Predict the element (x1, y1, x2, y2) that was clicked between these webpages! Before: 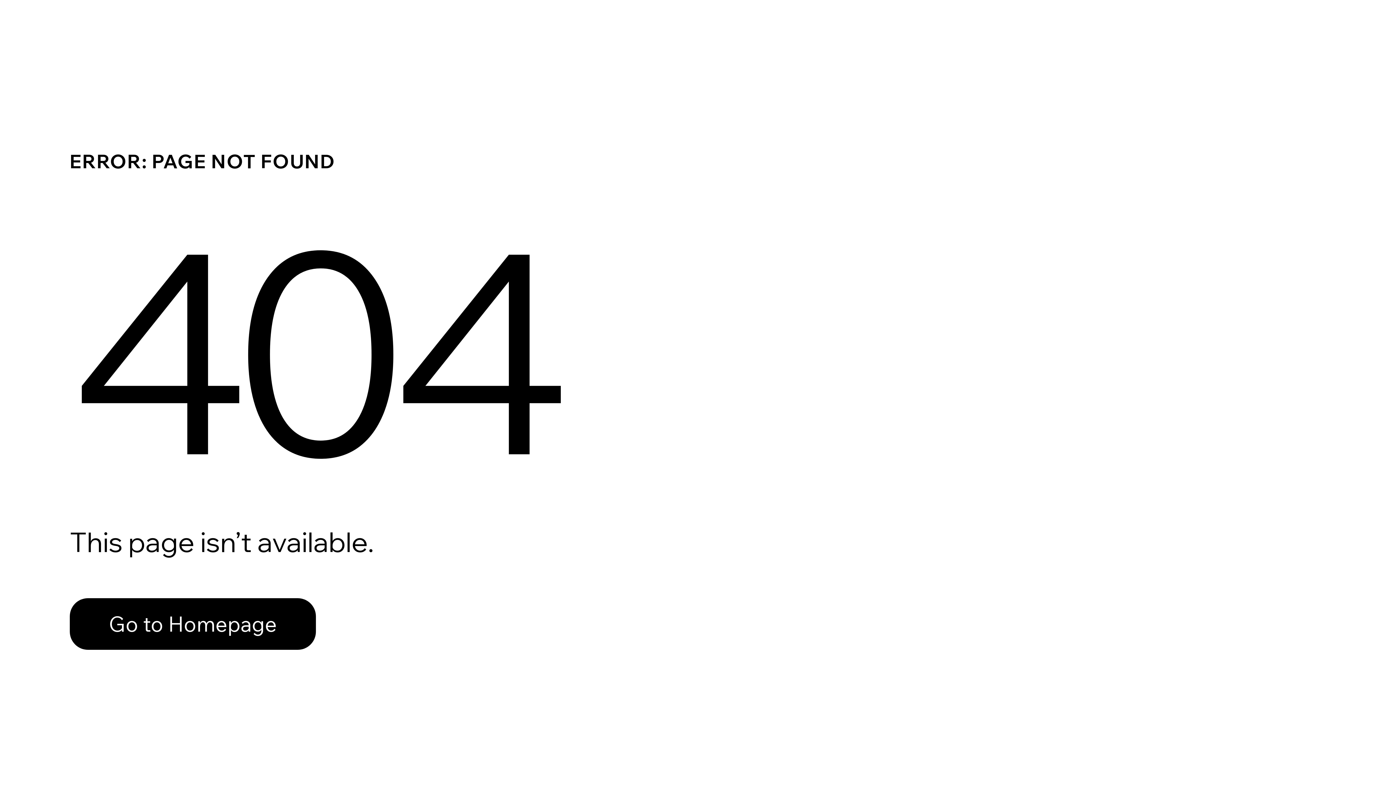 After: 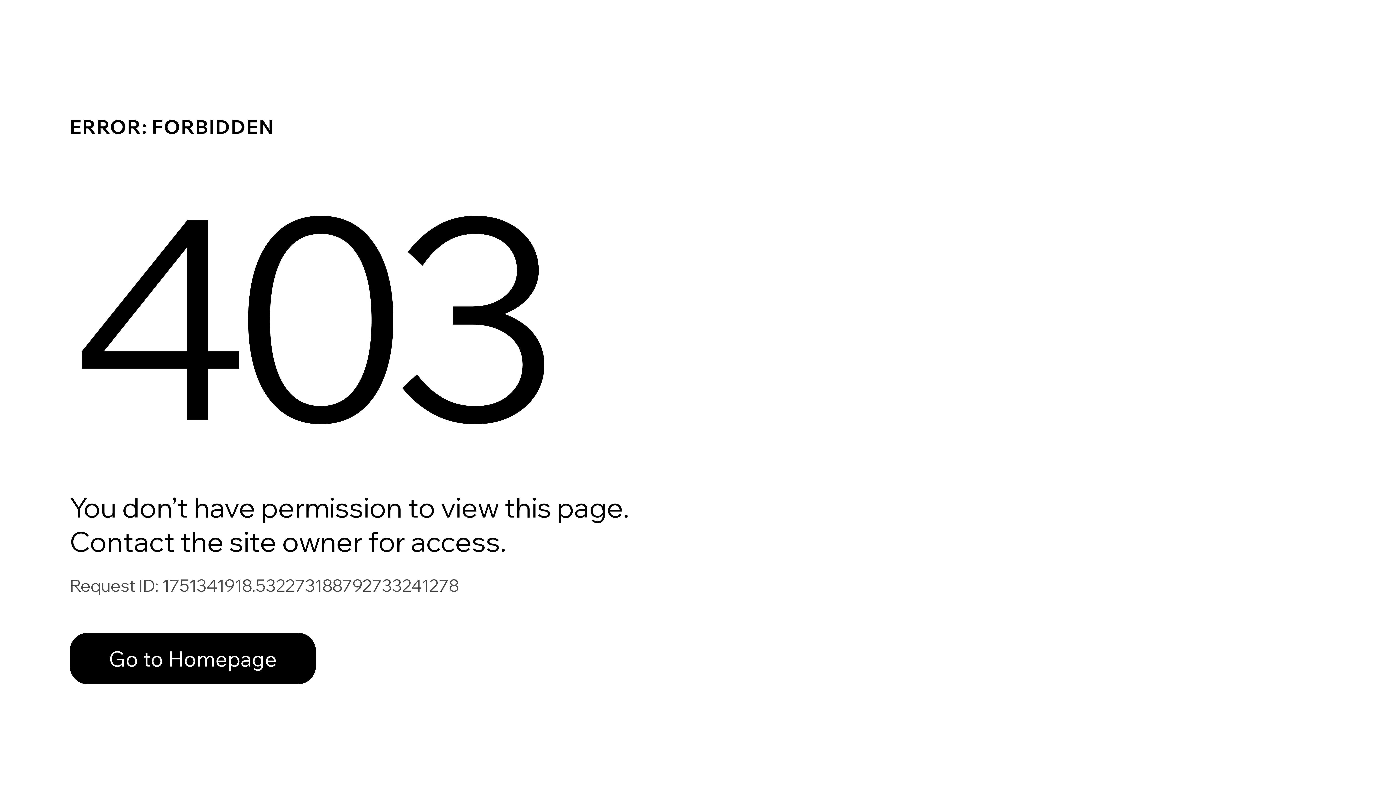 Action: label: Go to Homepage bbox: (69, 582, 768, 659)